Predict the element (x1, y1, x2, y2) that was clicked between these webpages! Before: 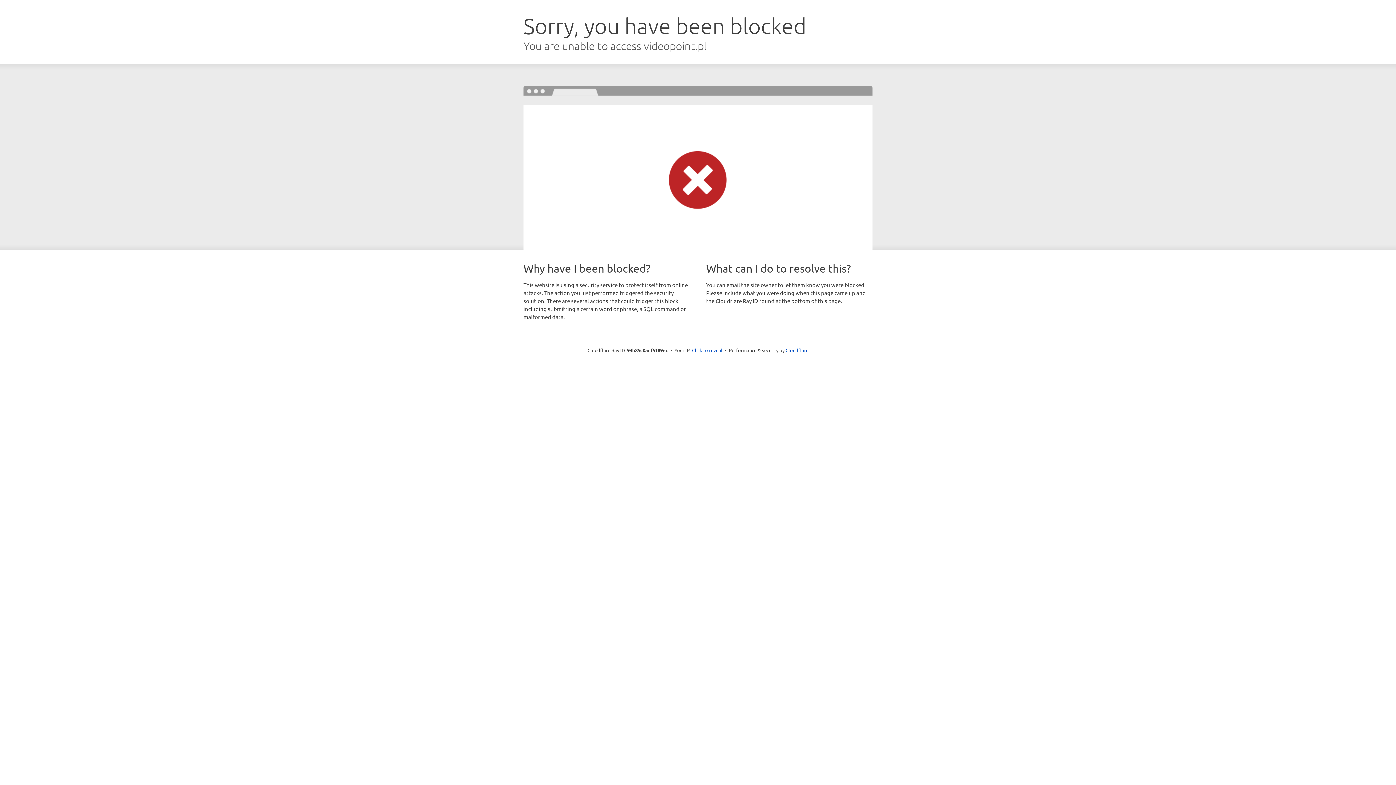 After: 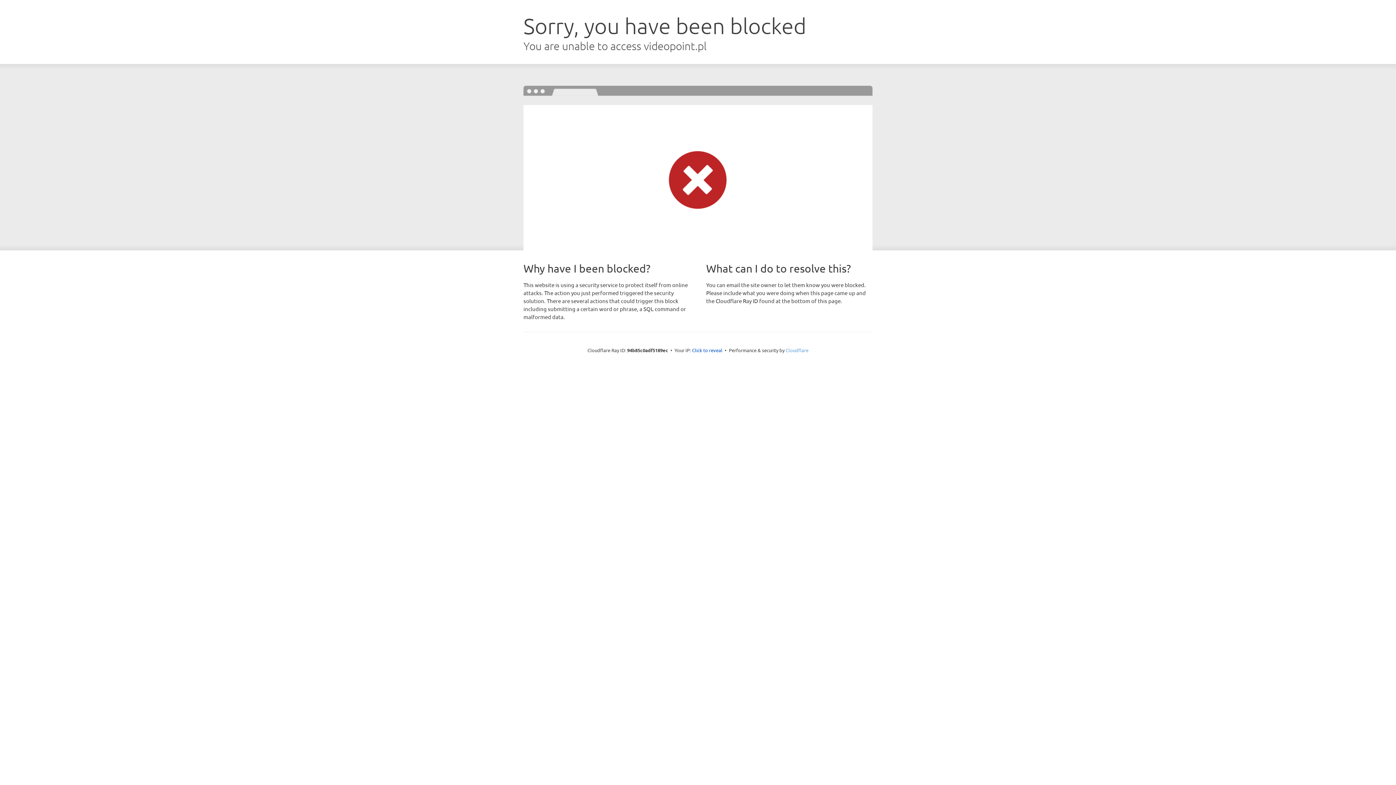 Action: bbox: (785, 347, 808, 353) label: Cloudflare